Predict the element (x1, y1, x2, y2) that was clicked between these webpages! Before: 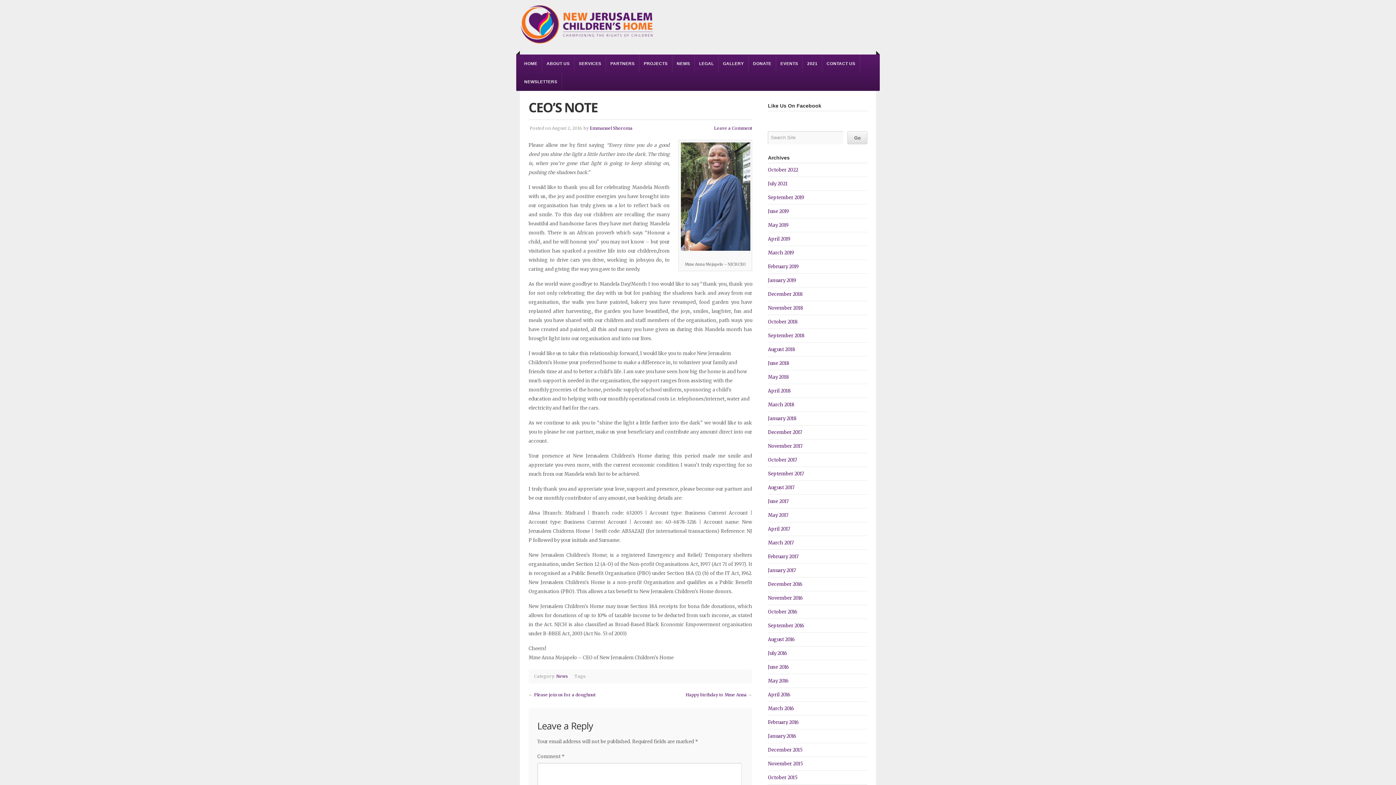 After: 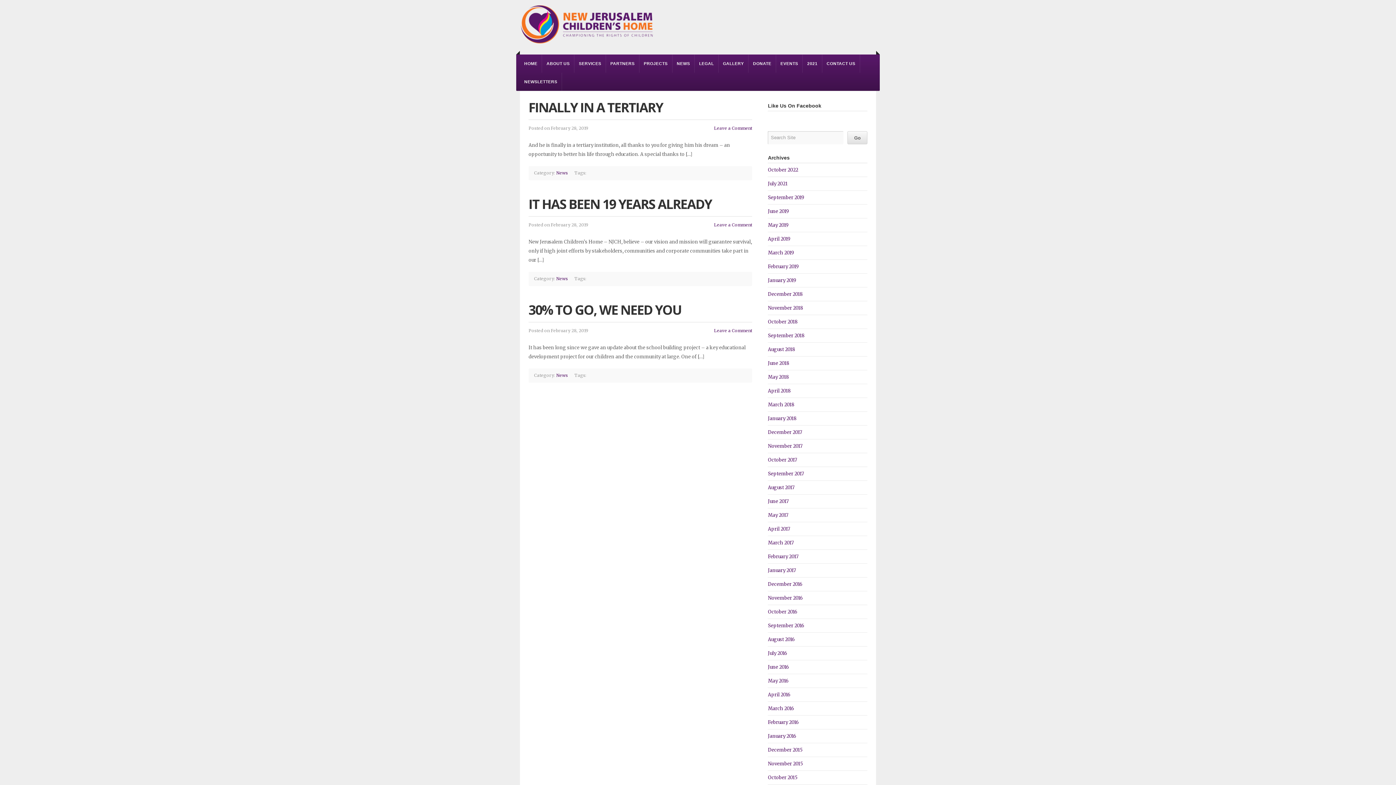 Action: bbox: (768, 263, 799, 269) label: February 2019